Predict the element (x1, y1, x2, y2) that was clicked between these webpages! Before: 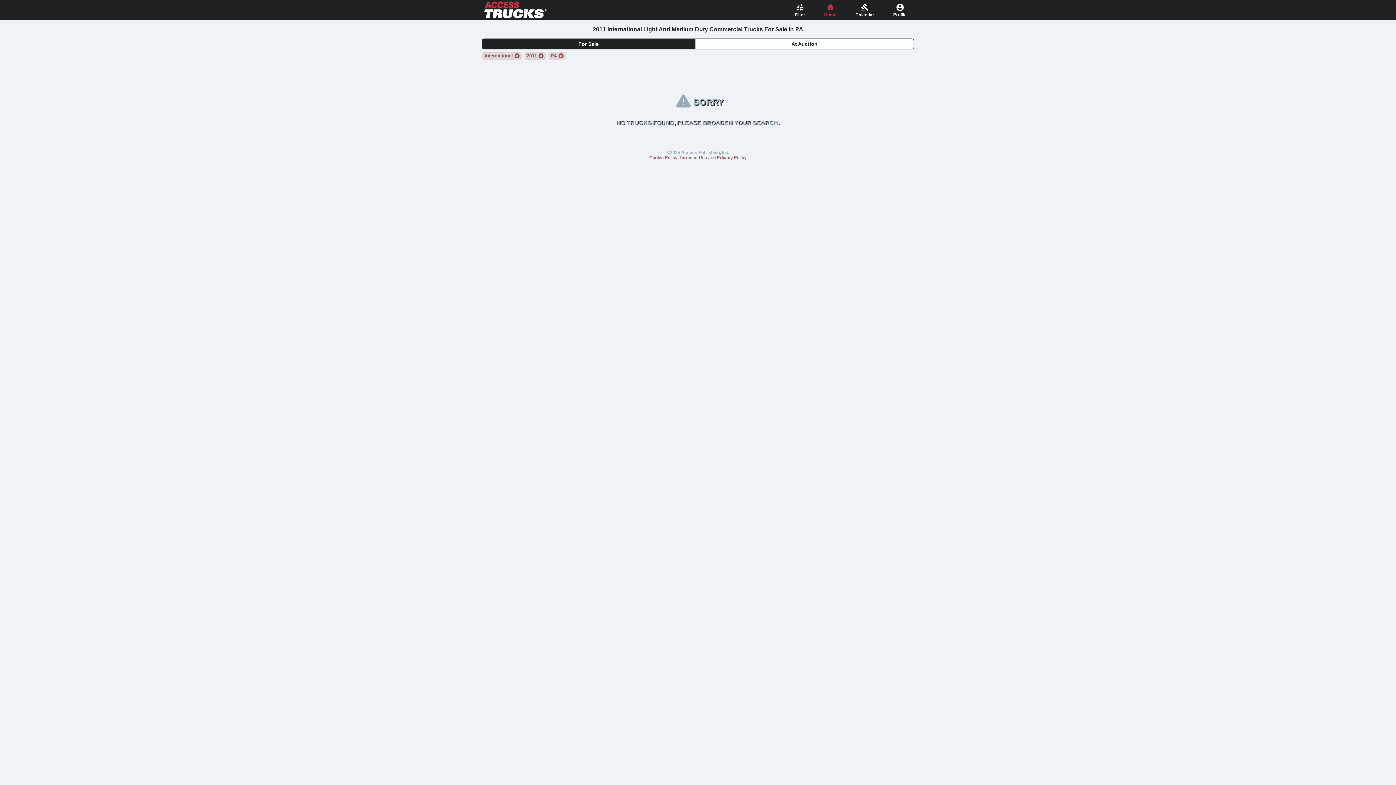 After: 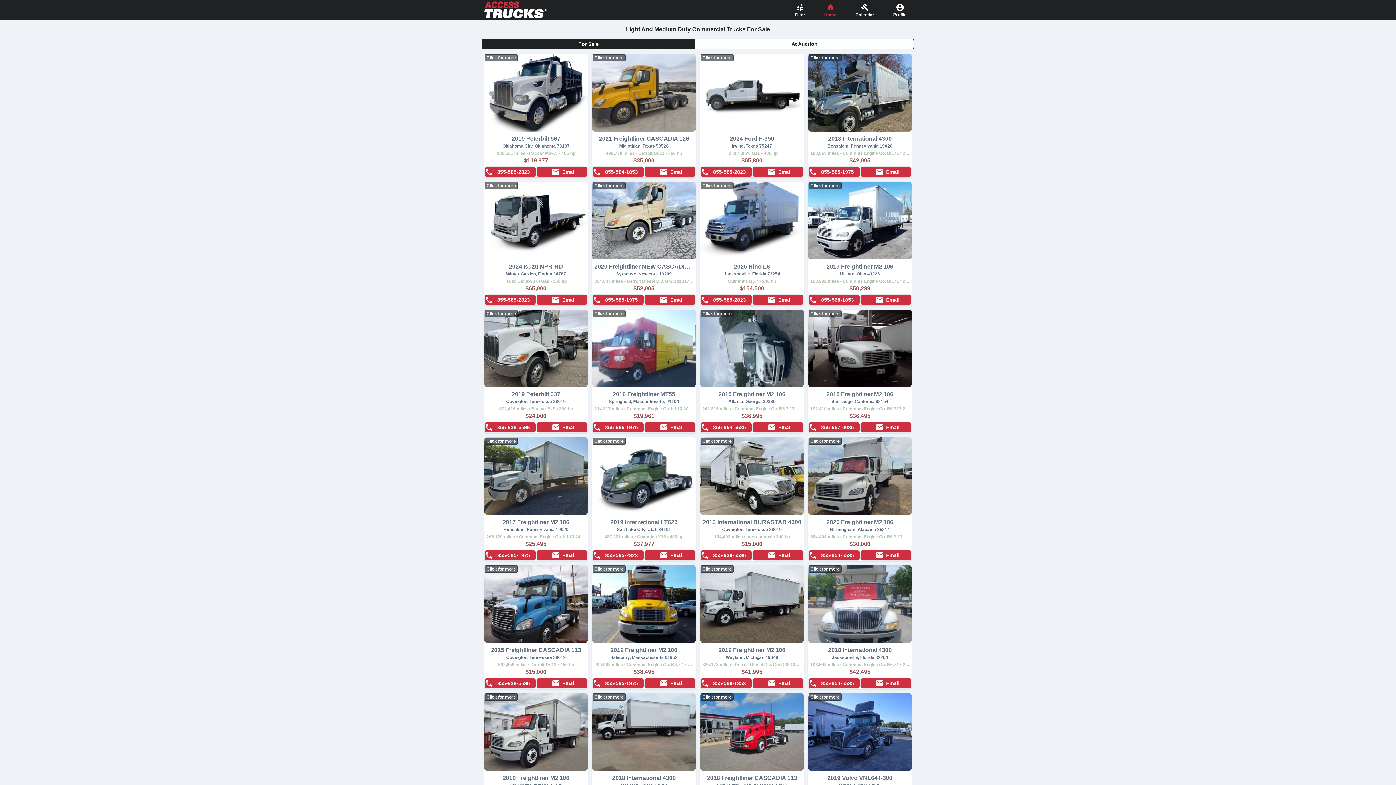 Action: label: For Sale bbox: (482, 38, 695, 49)